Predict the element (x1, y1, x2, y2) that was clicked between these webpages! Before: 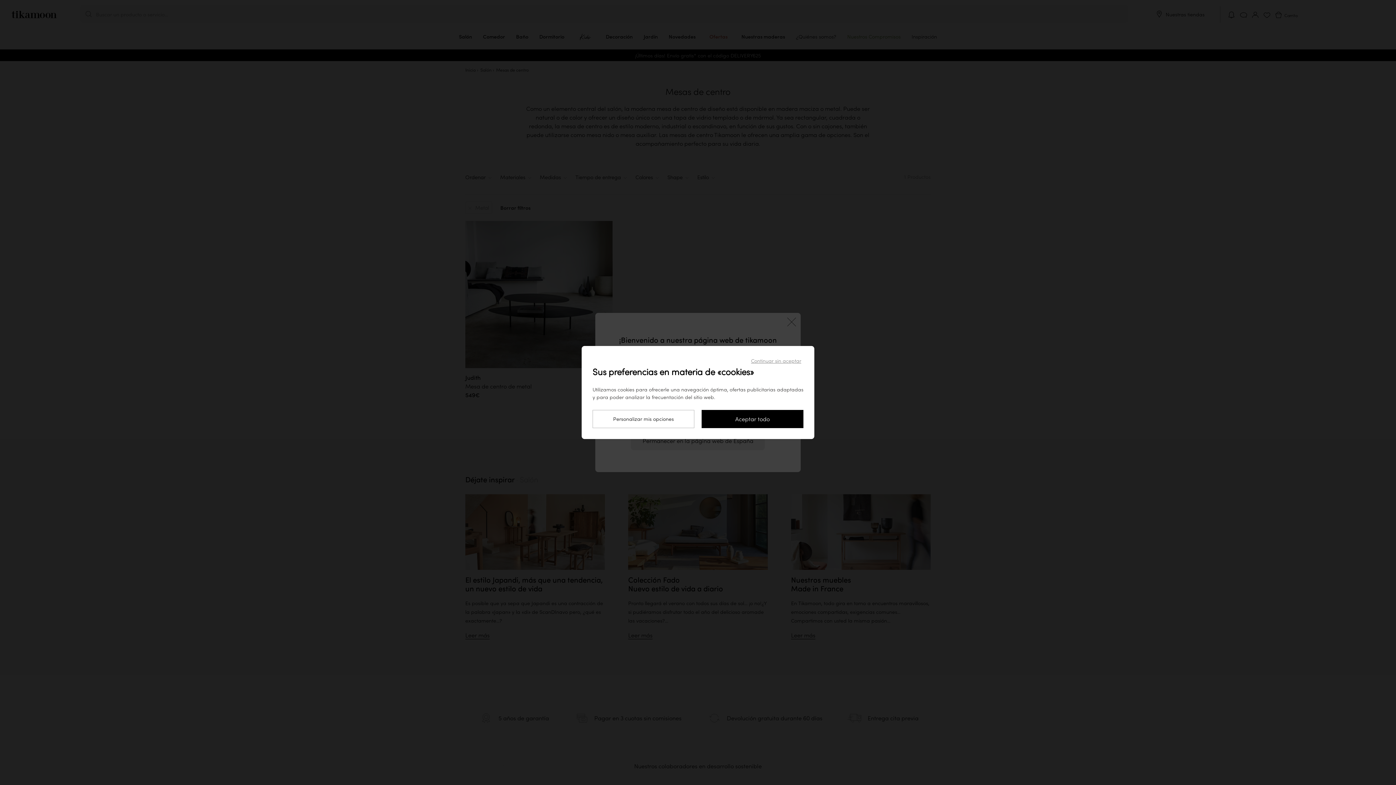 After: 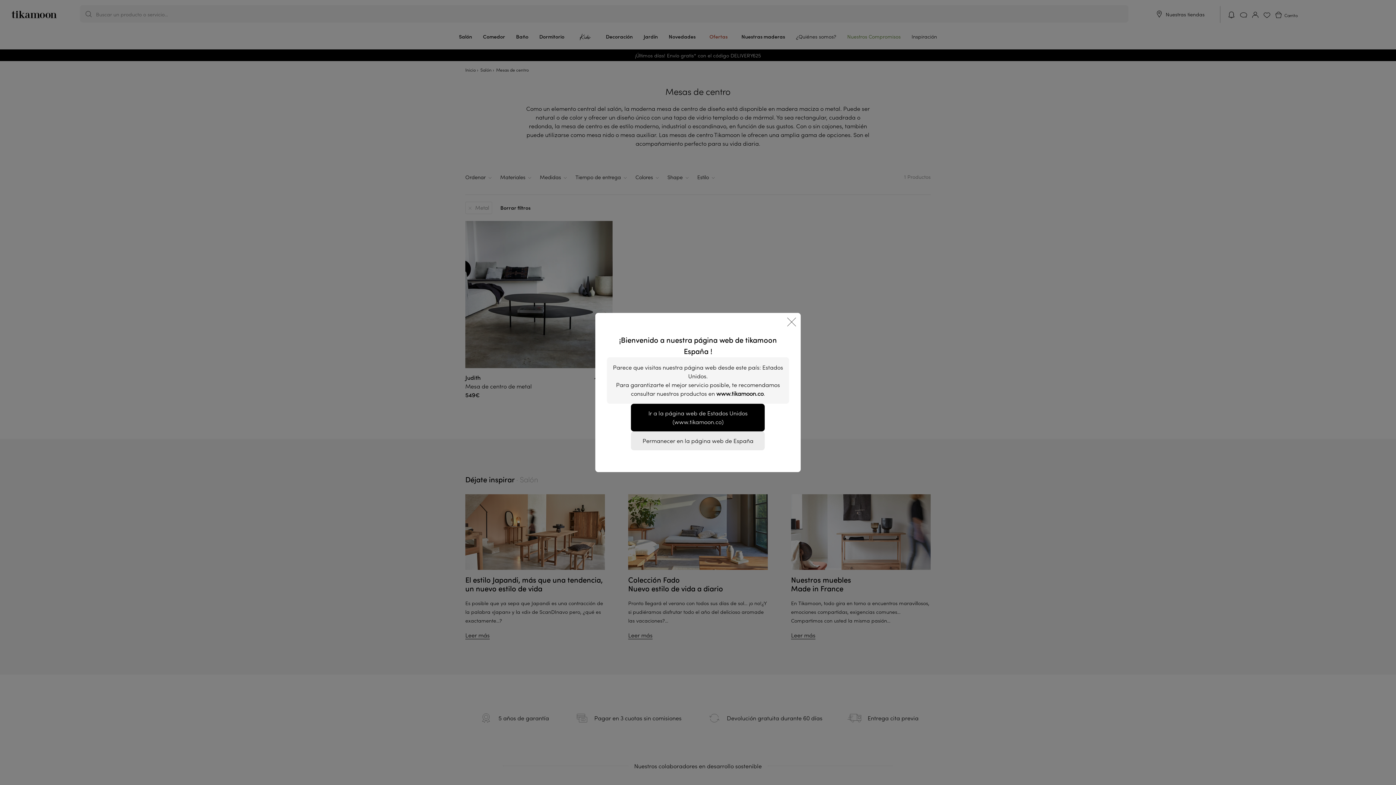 Action: label: Continuar sin aceptar bbox: (749, 357, 803, 365)